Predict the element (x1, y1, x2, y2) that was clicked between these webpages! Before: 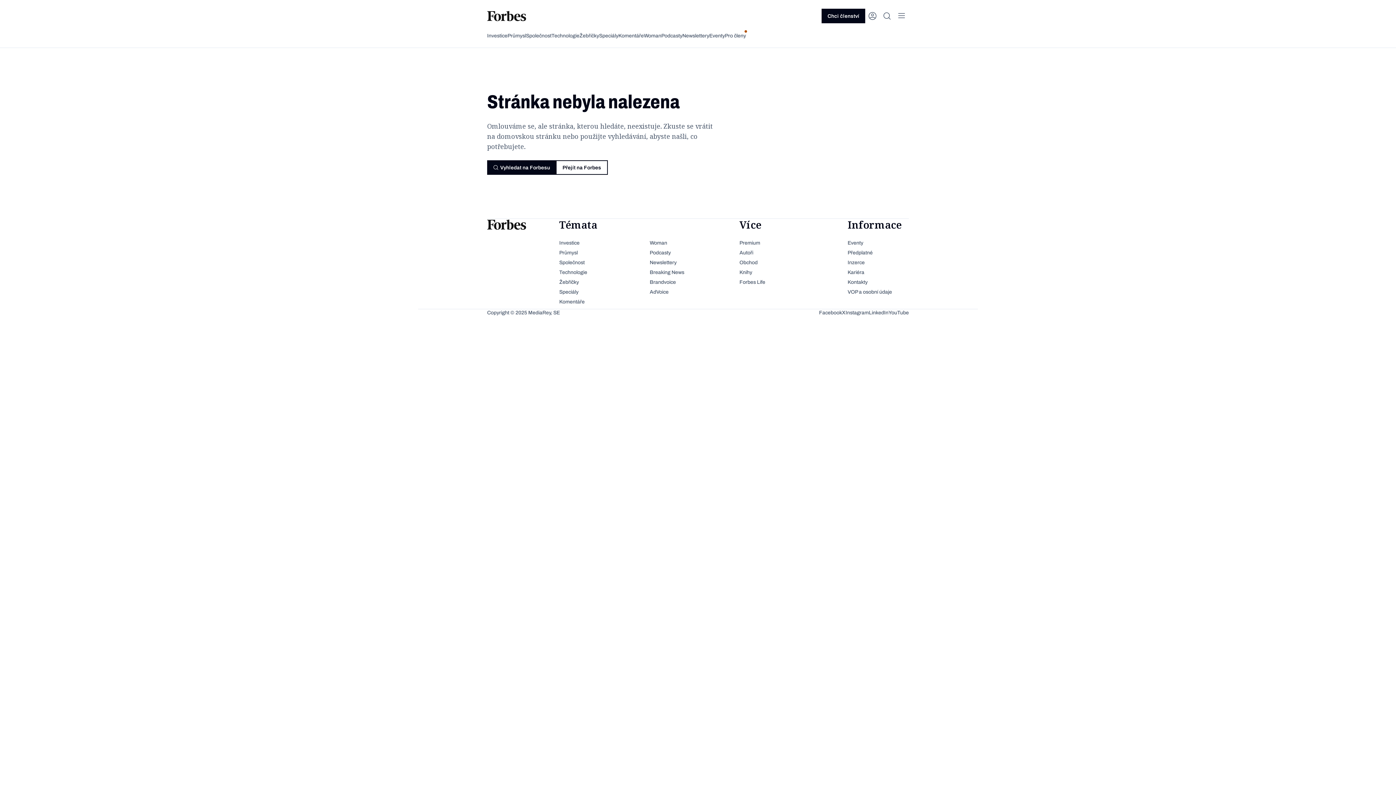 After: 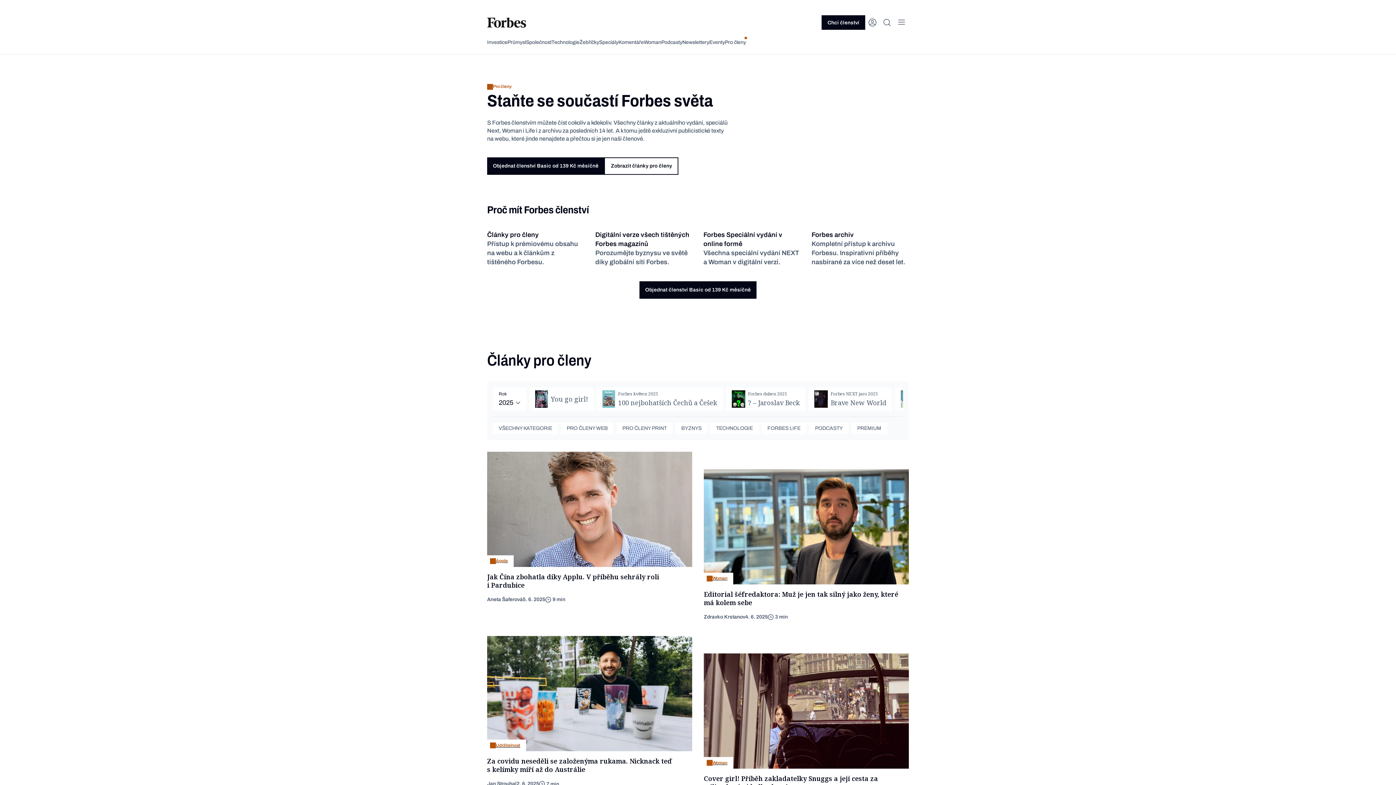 Action: bbox: (725, 32, 746, 39) label: Pro členy